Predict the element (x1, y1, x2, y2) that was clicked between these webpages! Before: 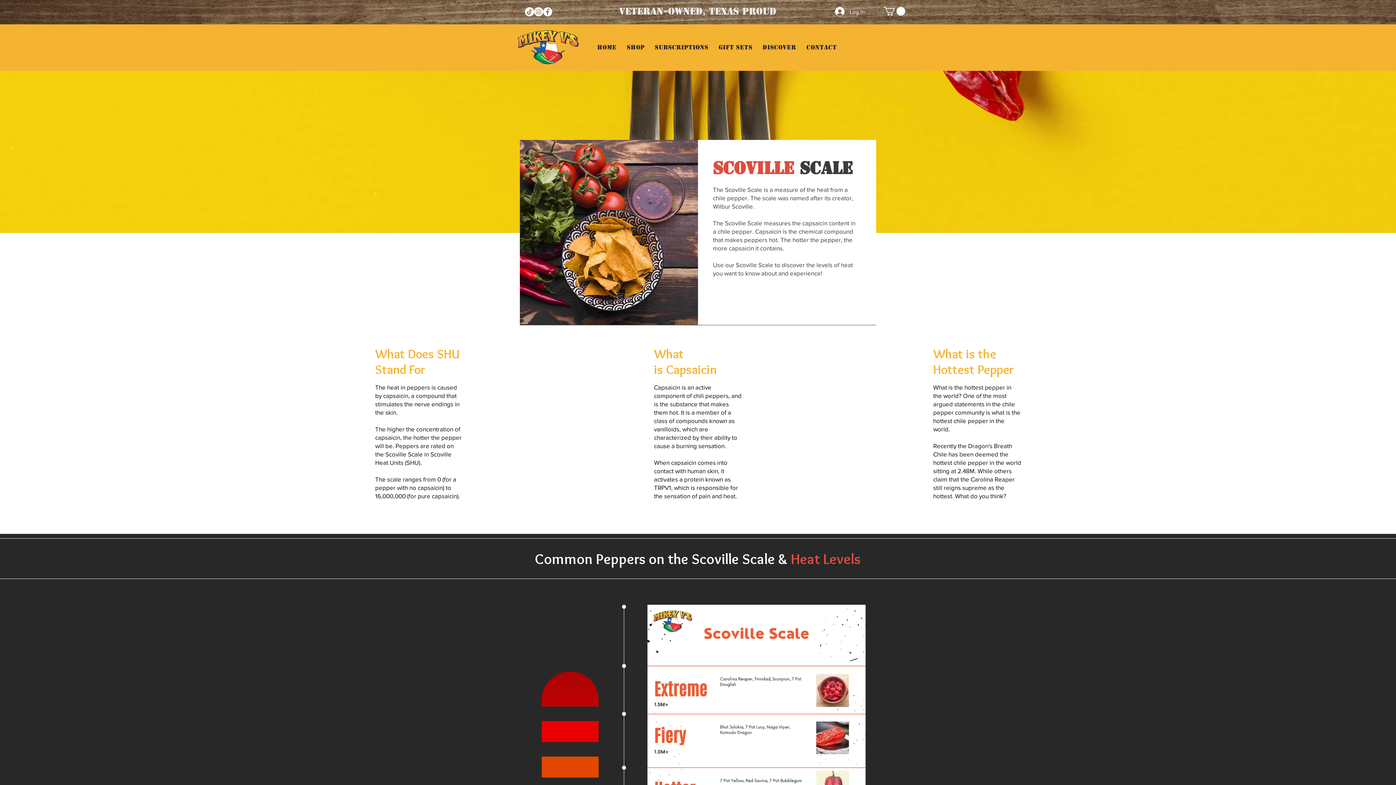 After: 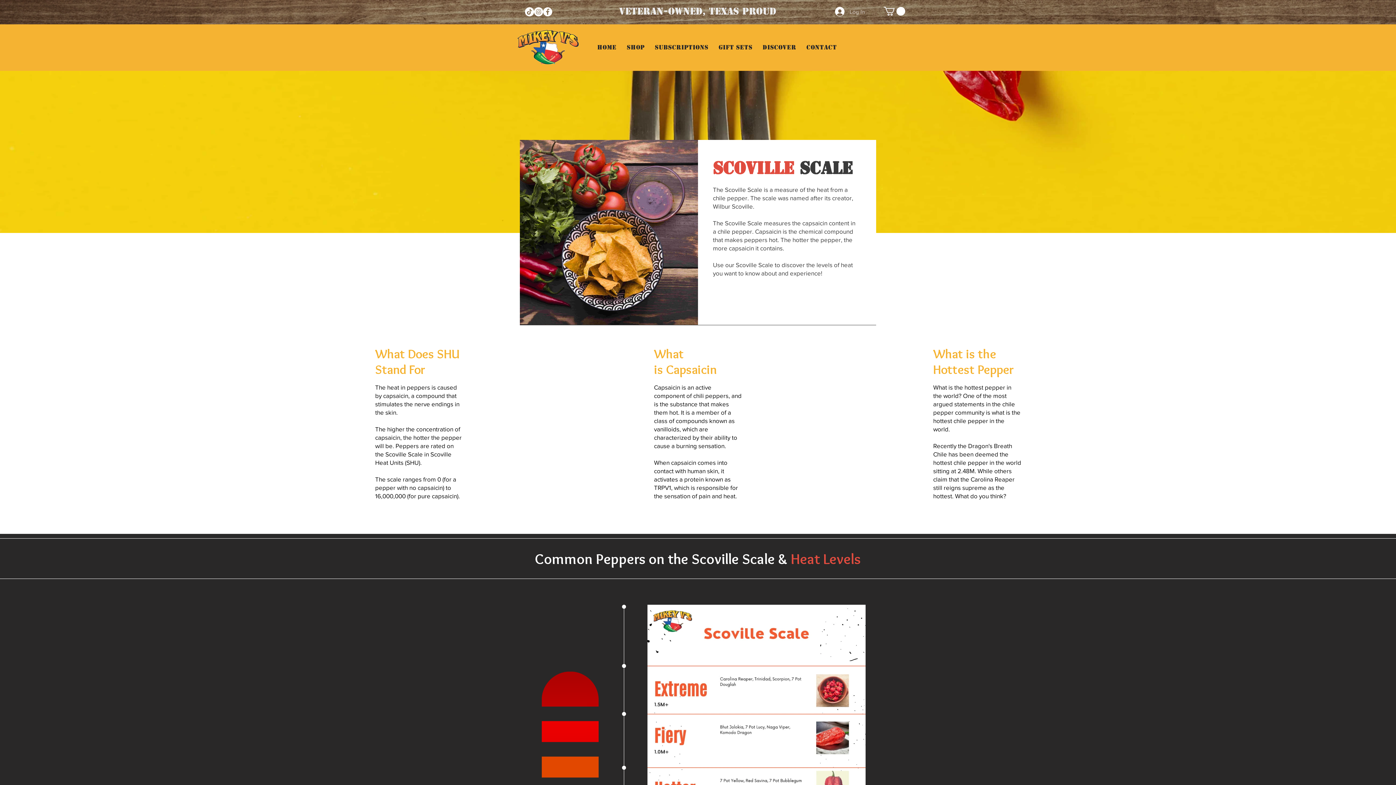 Action: label: Log In bbox: (830, 4, 869, 18)